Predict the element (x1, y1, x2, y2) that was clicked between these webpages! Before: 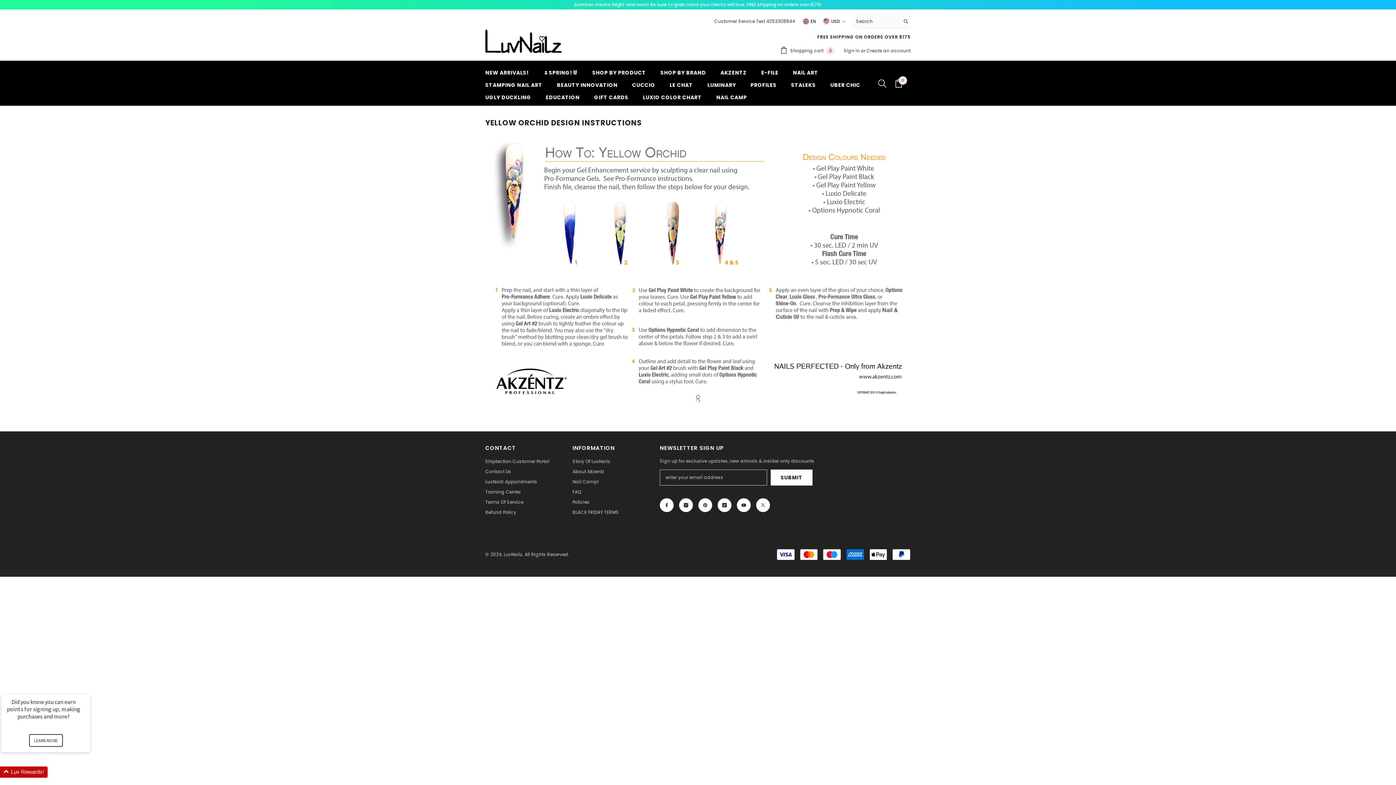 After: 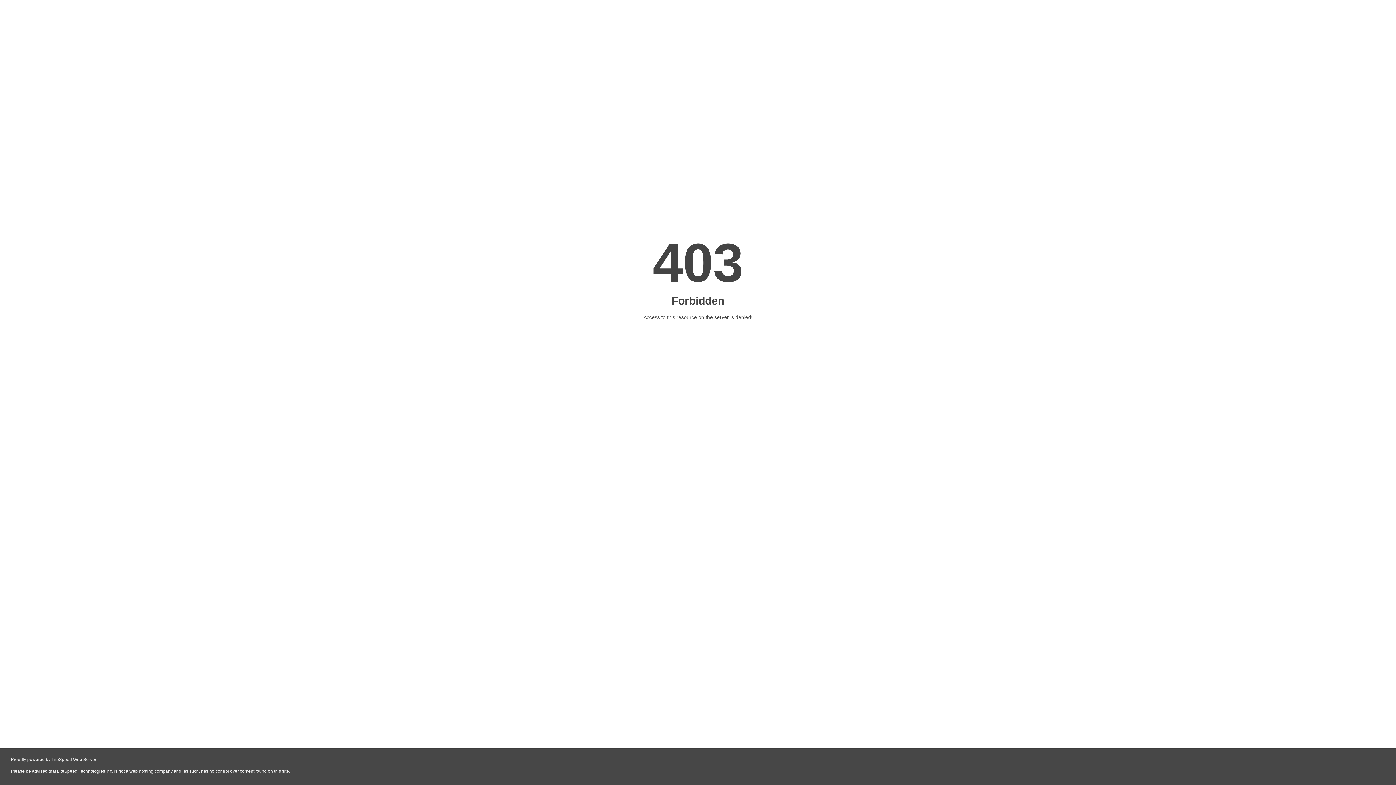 Action: label: NAIL CAMP bbox: (709, 93, 754, 105)